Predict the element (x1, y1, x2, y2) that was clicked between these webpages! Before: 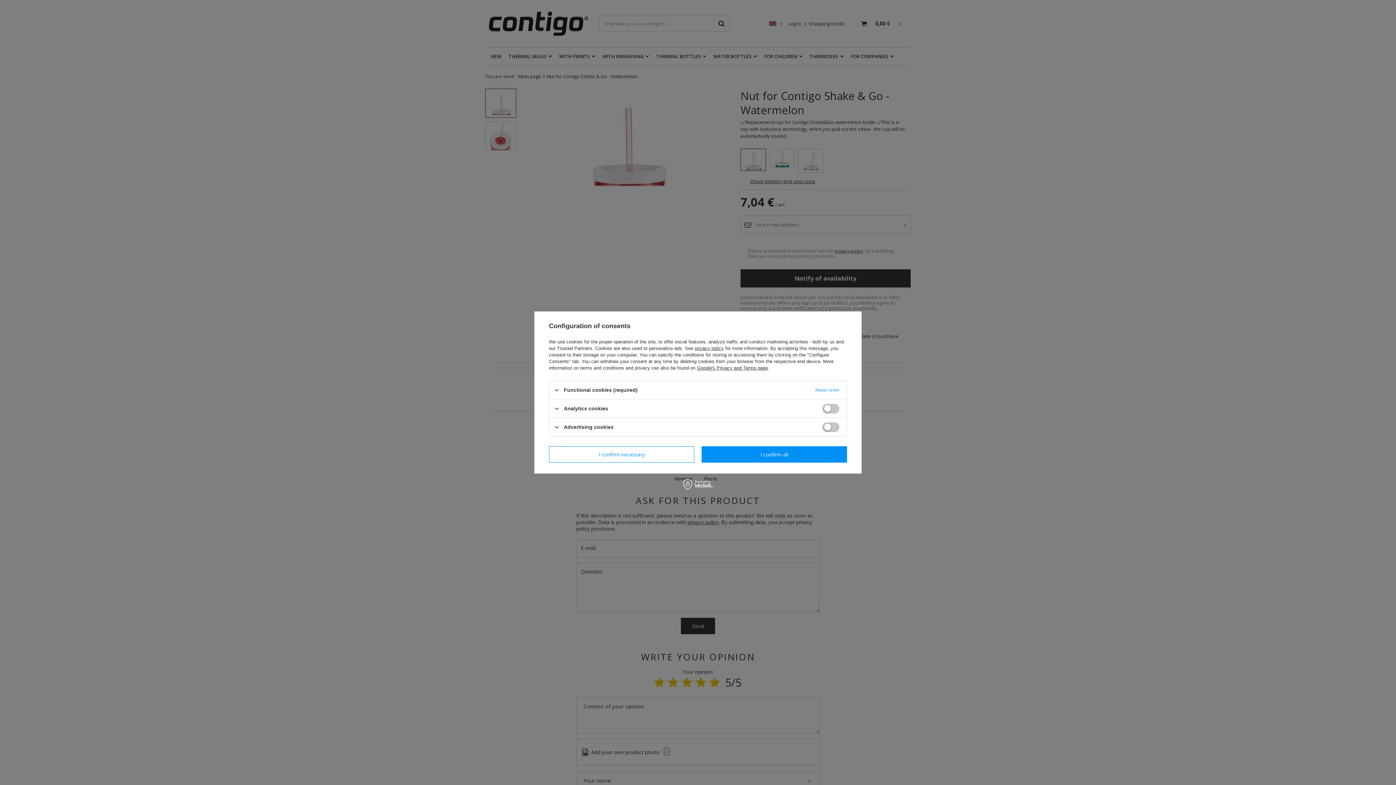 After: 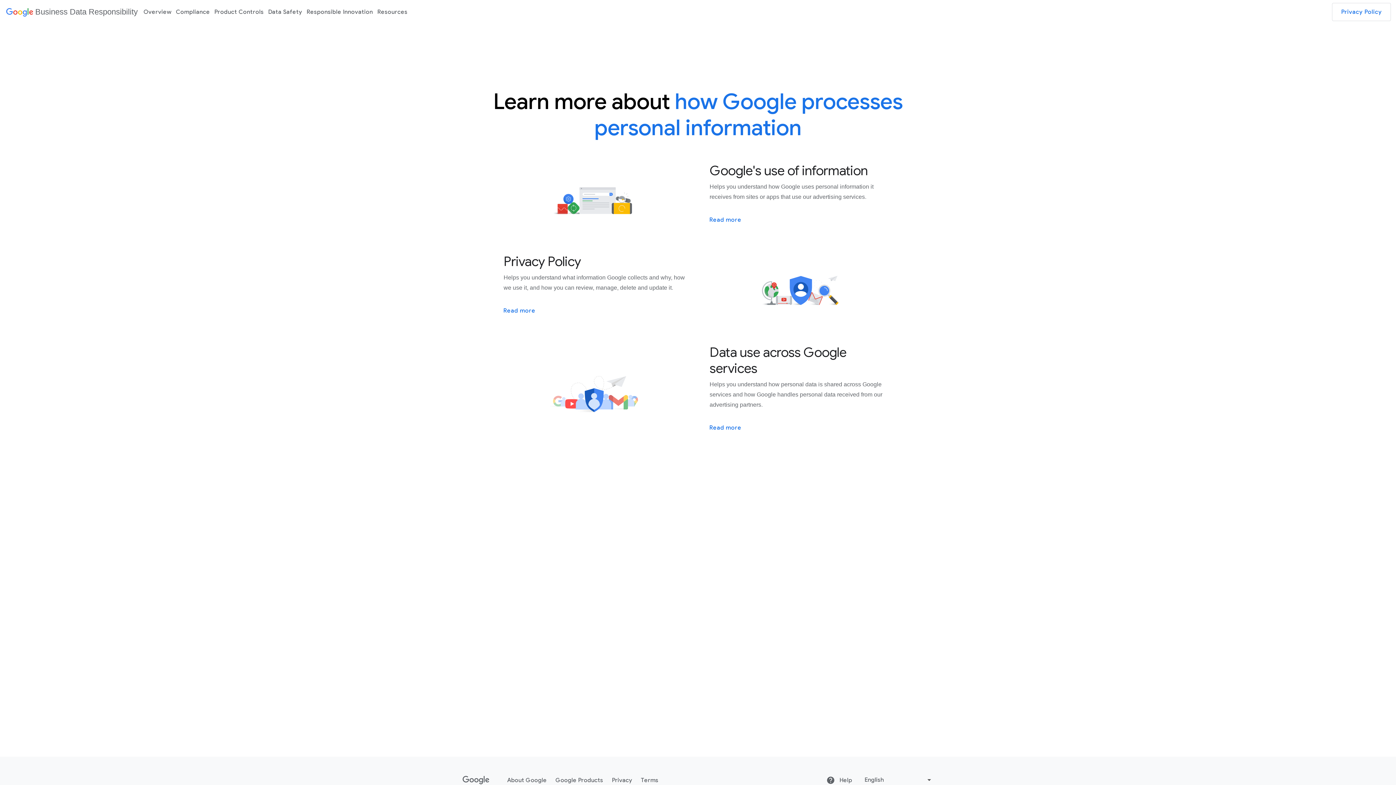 Action: bbox: (697, 365, 768, 370) label: Google's Privacy and Terms page